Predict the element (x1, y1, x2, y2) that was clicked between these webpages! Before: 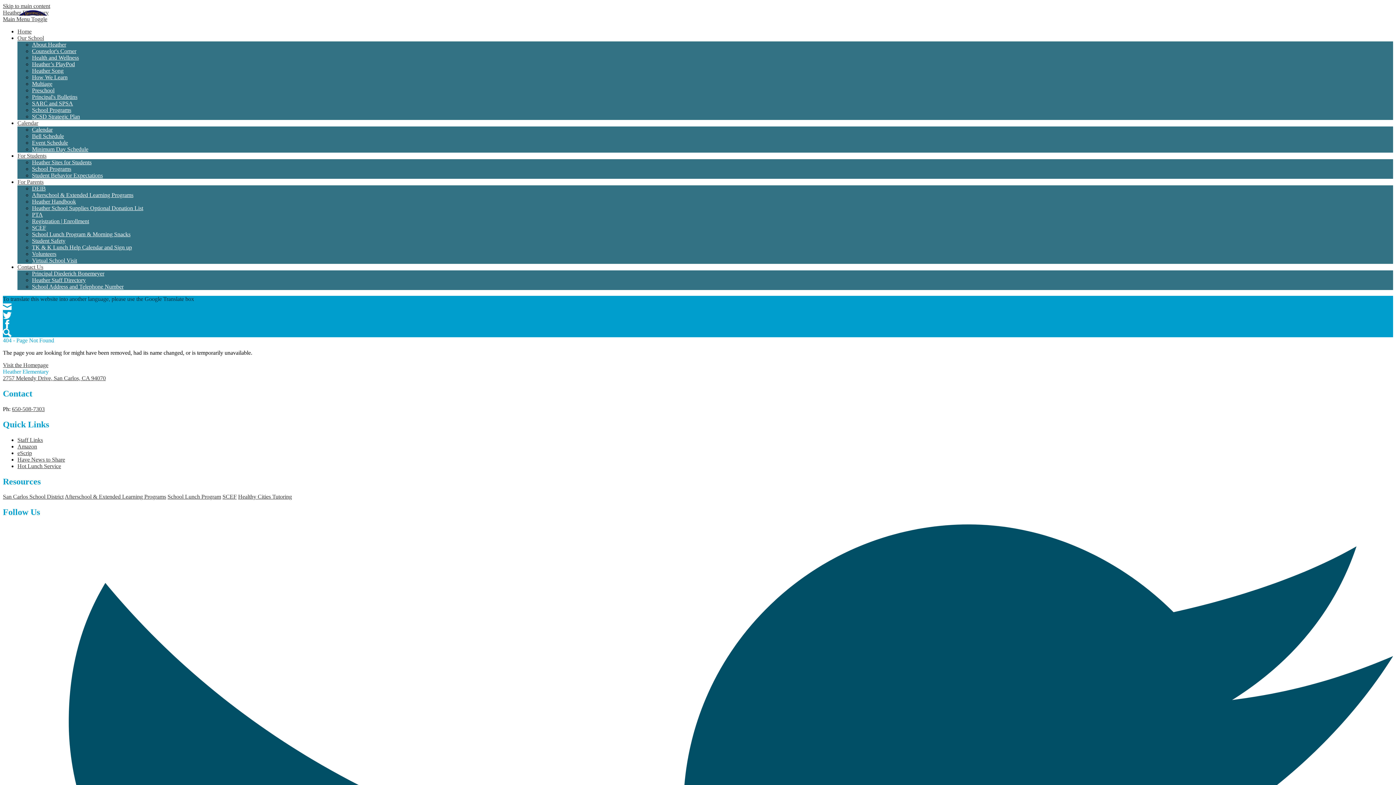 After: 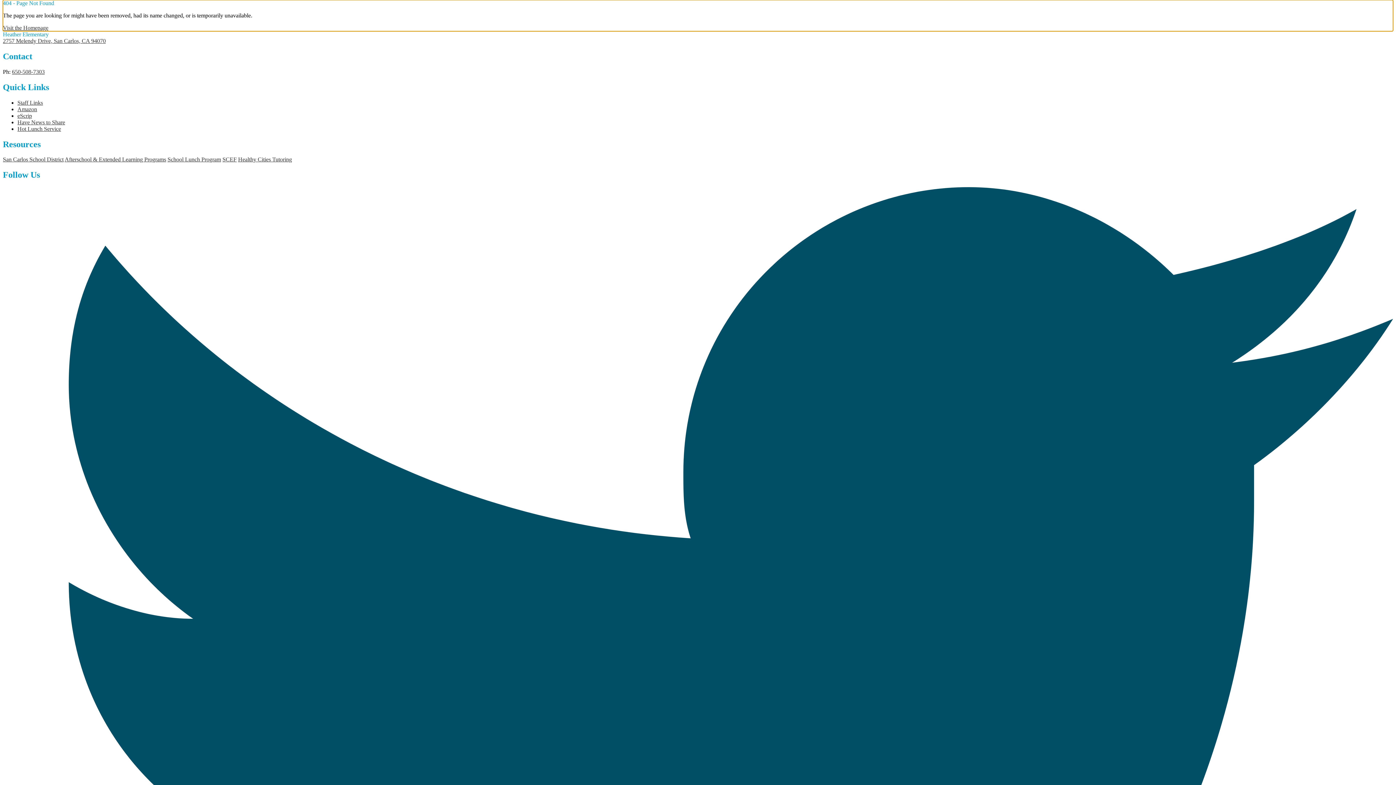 Action: bbox: (2, 2, 50, 9) label: Skip to main content